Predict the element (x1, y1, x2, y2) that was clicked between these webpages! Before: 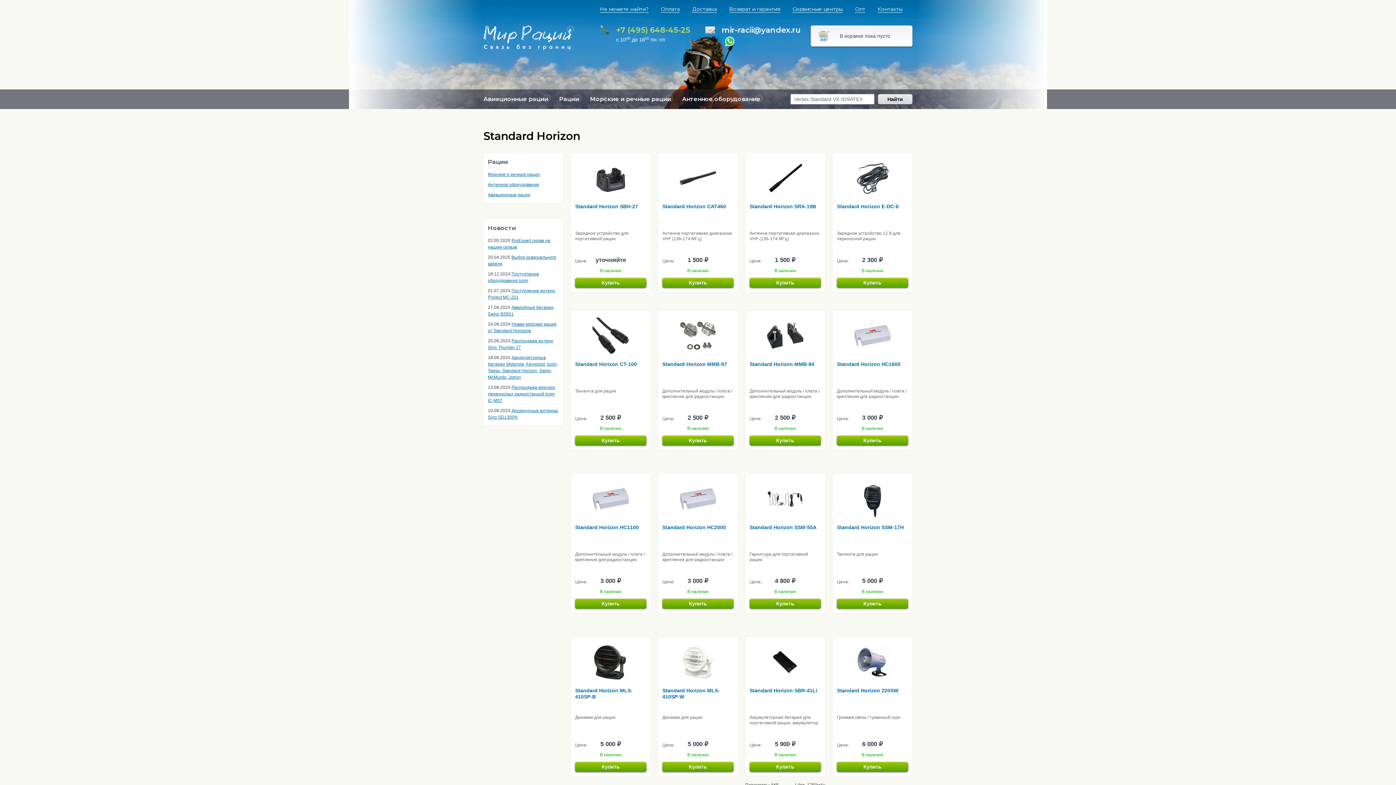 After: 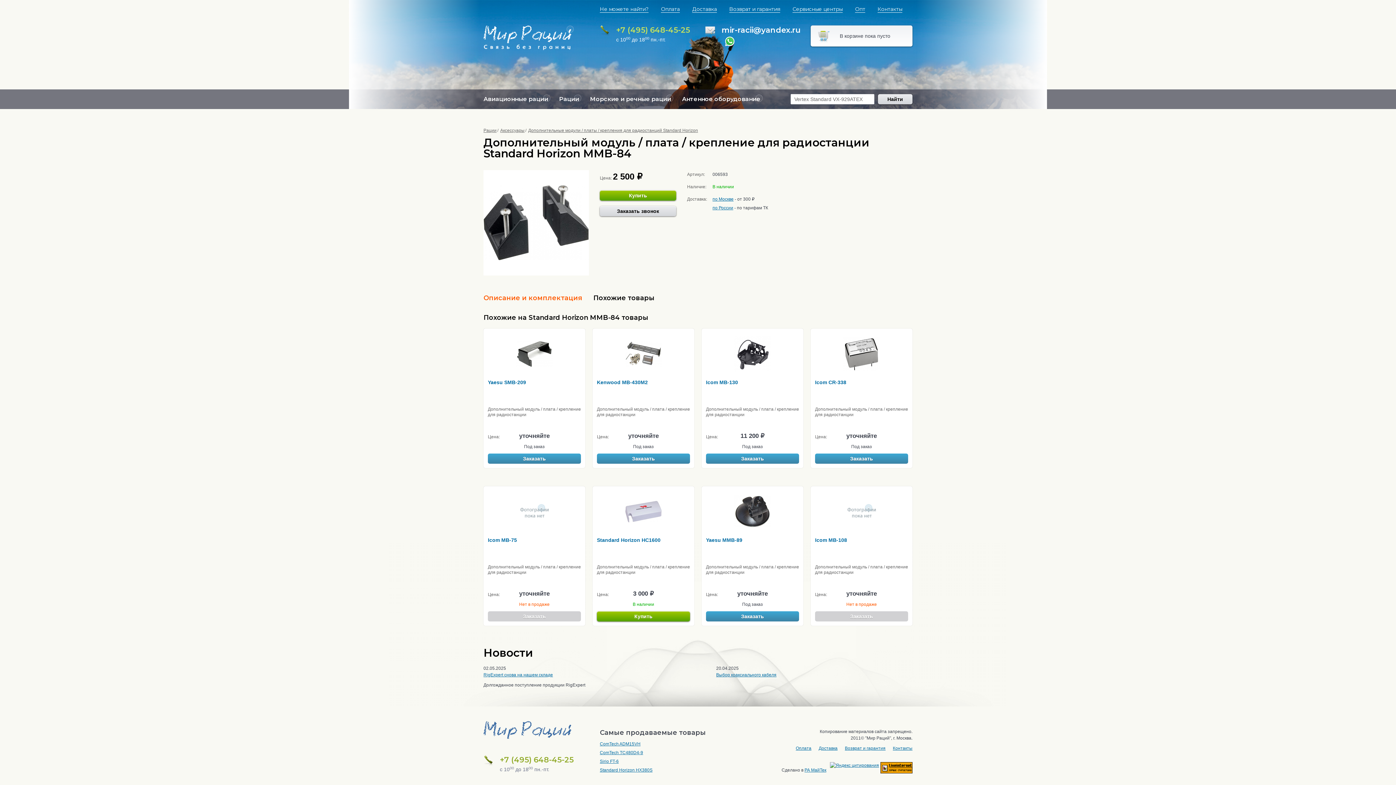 Action: bbox: (745, 310, 825, 361)